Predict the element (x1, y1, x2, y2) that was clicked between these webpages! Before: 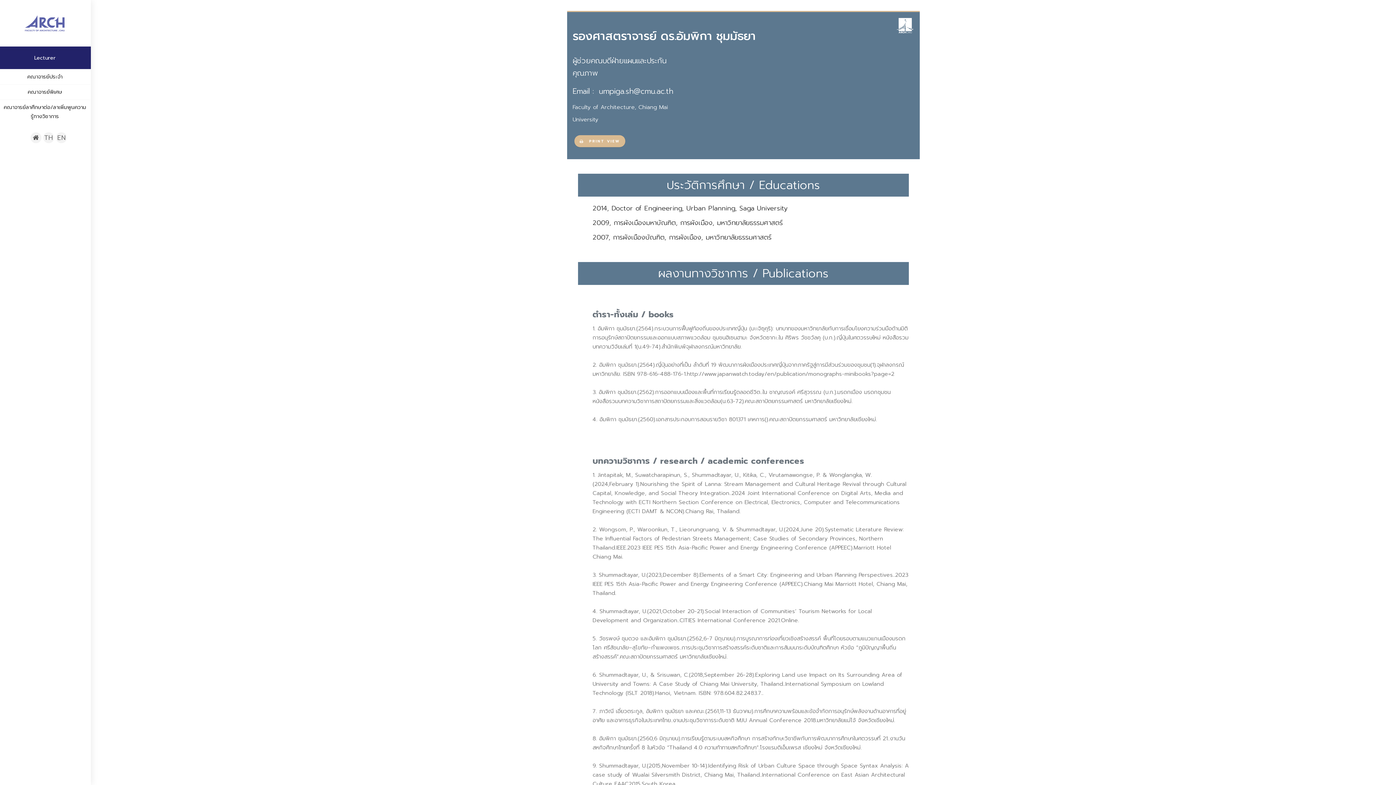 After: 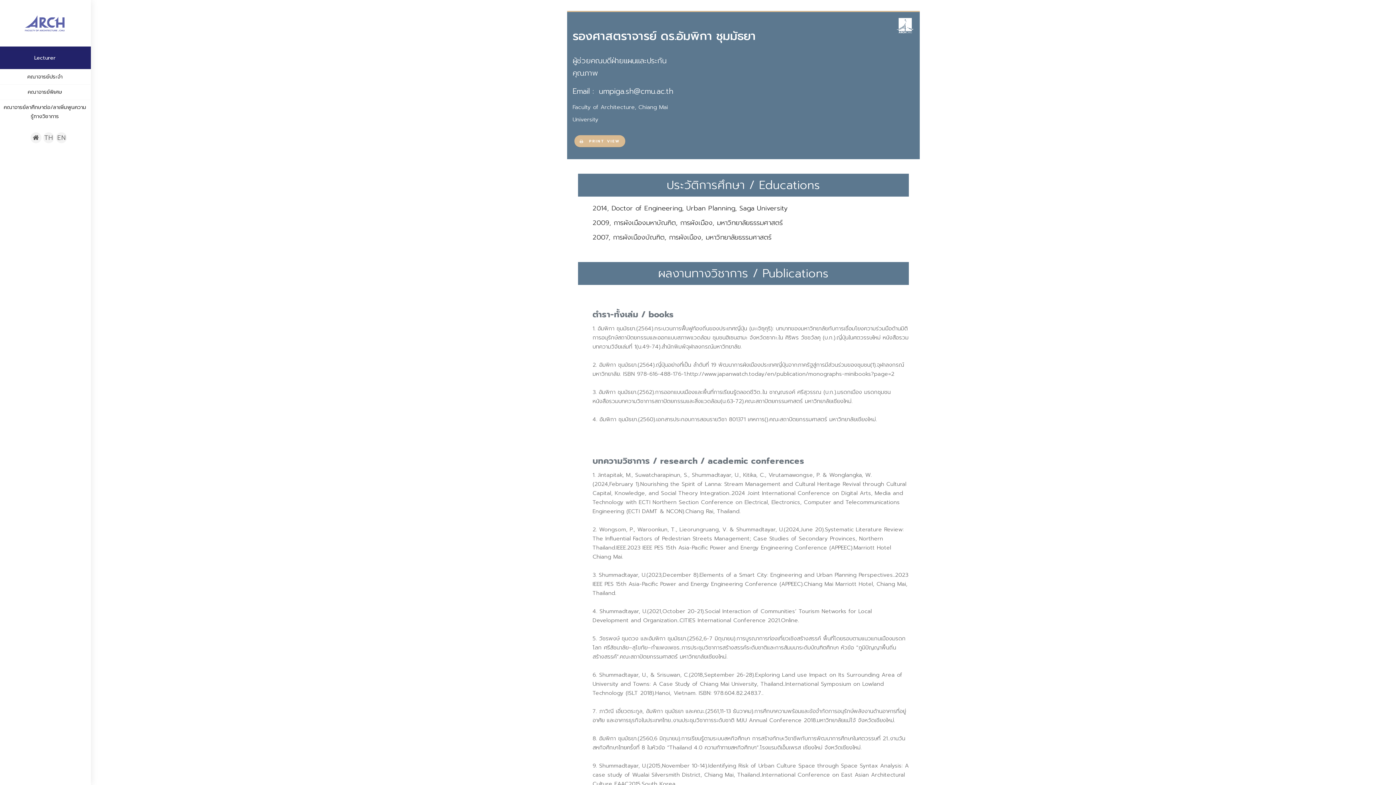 Action: bbox: (3, 50, 87, 65) label: Lecturer